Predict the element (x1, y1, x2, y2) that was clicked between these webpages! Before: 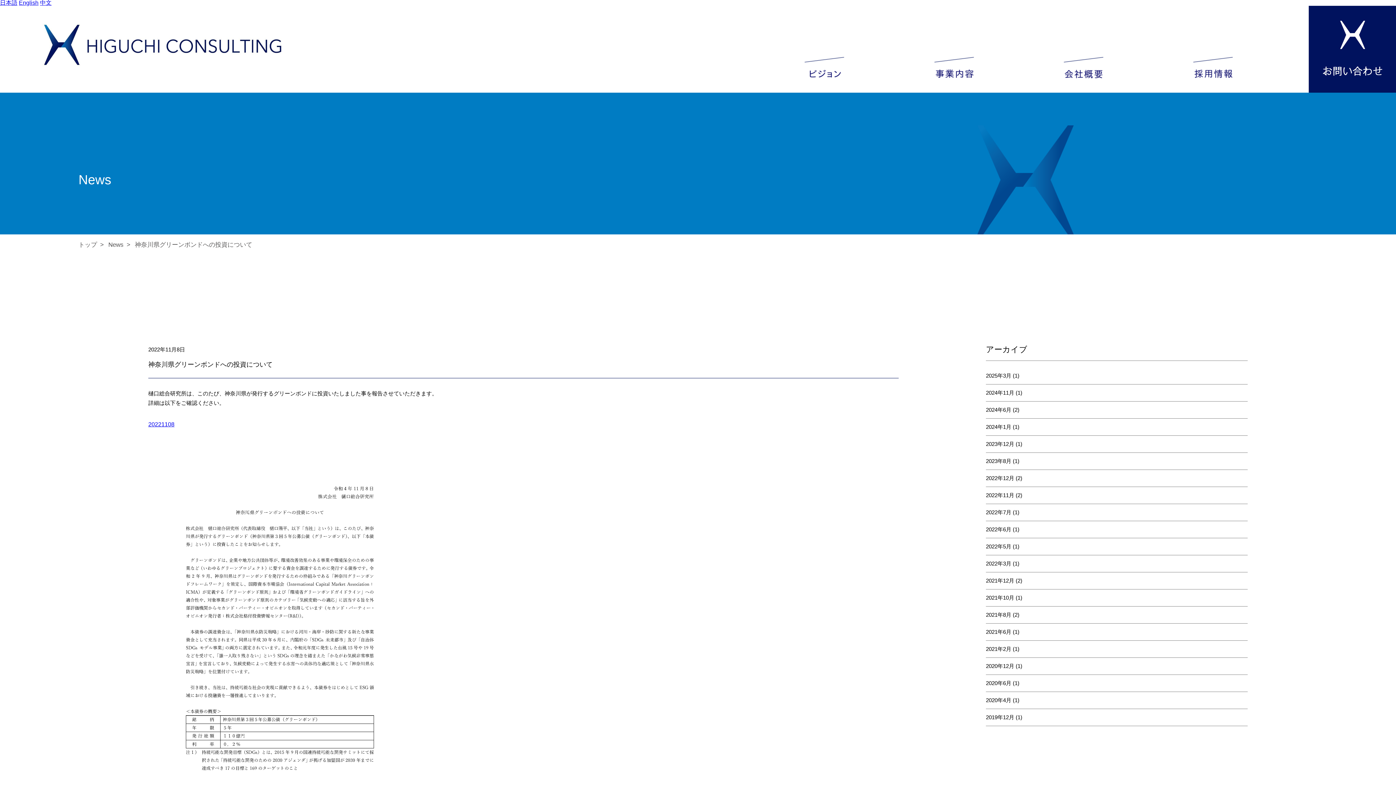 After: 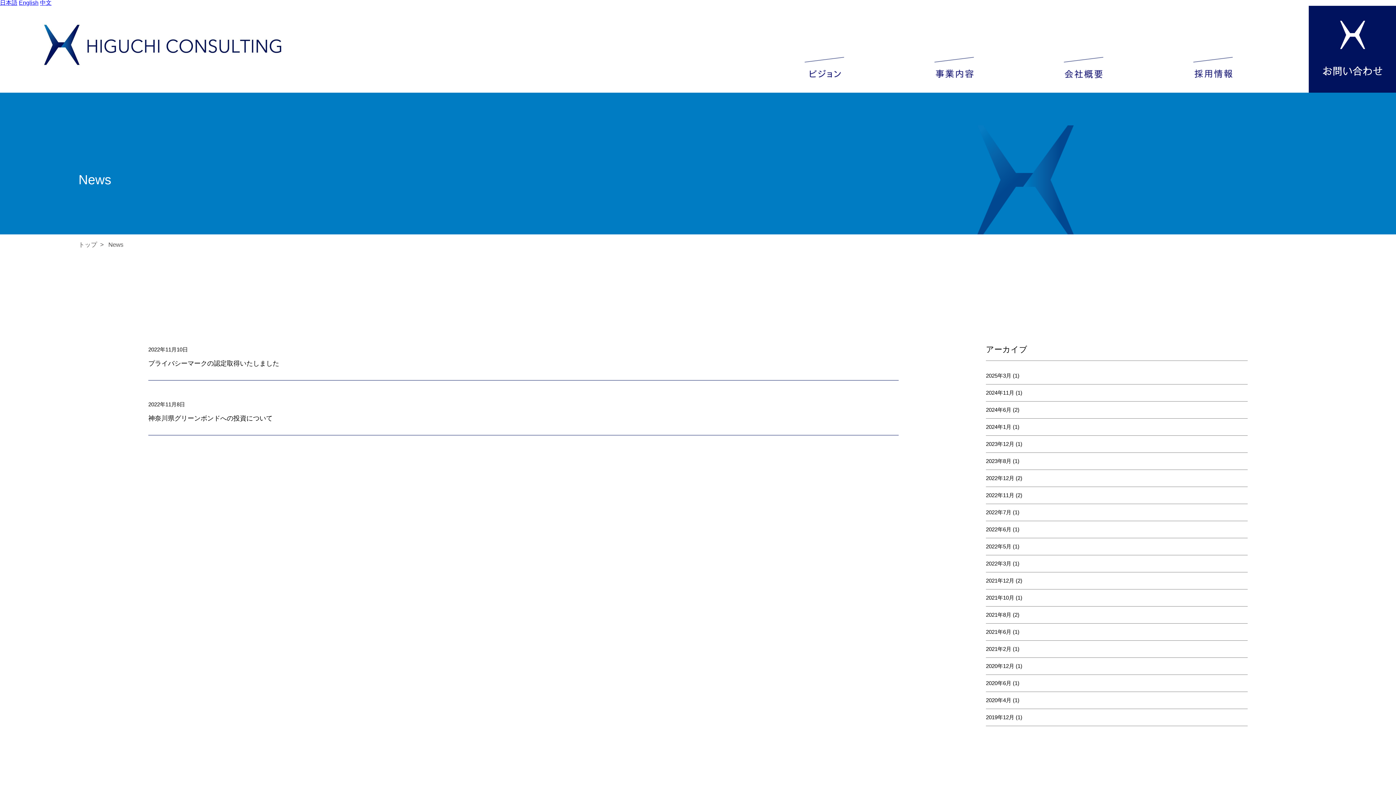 Action: bbox: (986, 492, 1014, 498) label: 2022年11月